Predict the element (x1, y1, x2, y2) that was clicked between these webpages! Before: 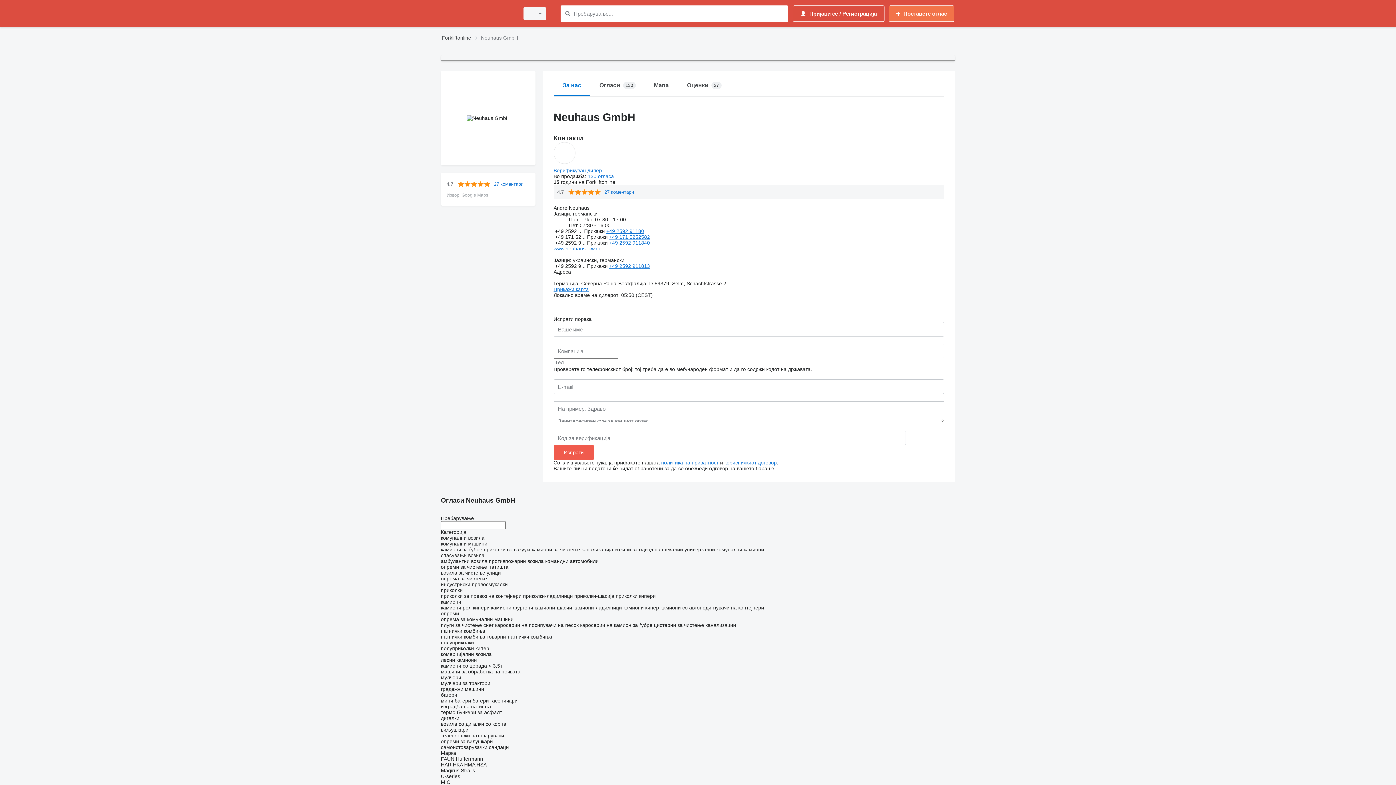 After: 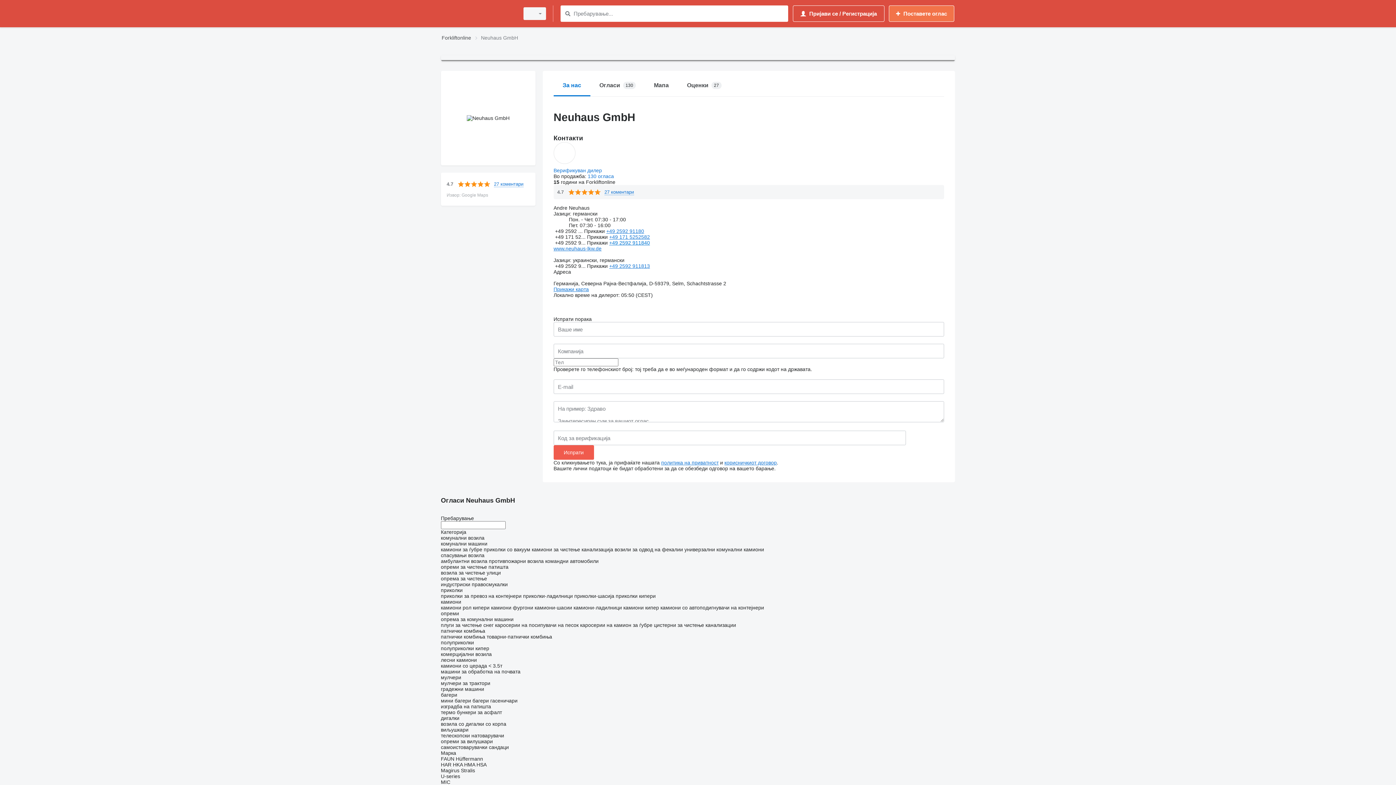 Action: bbox: (609, 240, 650, 245) label: +49 2592 911840